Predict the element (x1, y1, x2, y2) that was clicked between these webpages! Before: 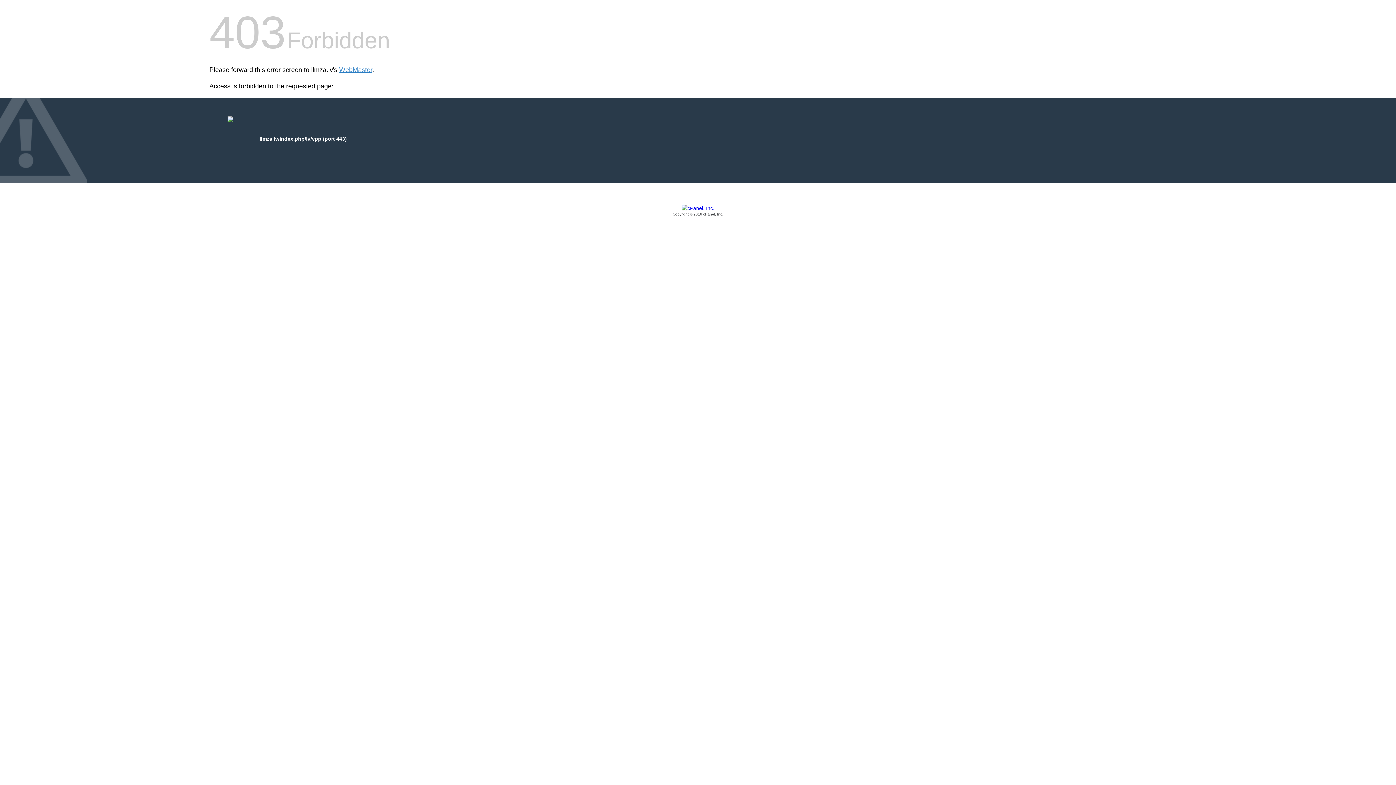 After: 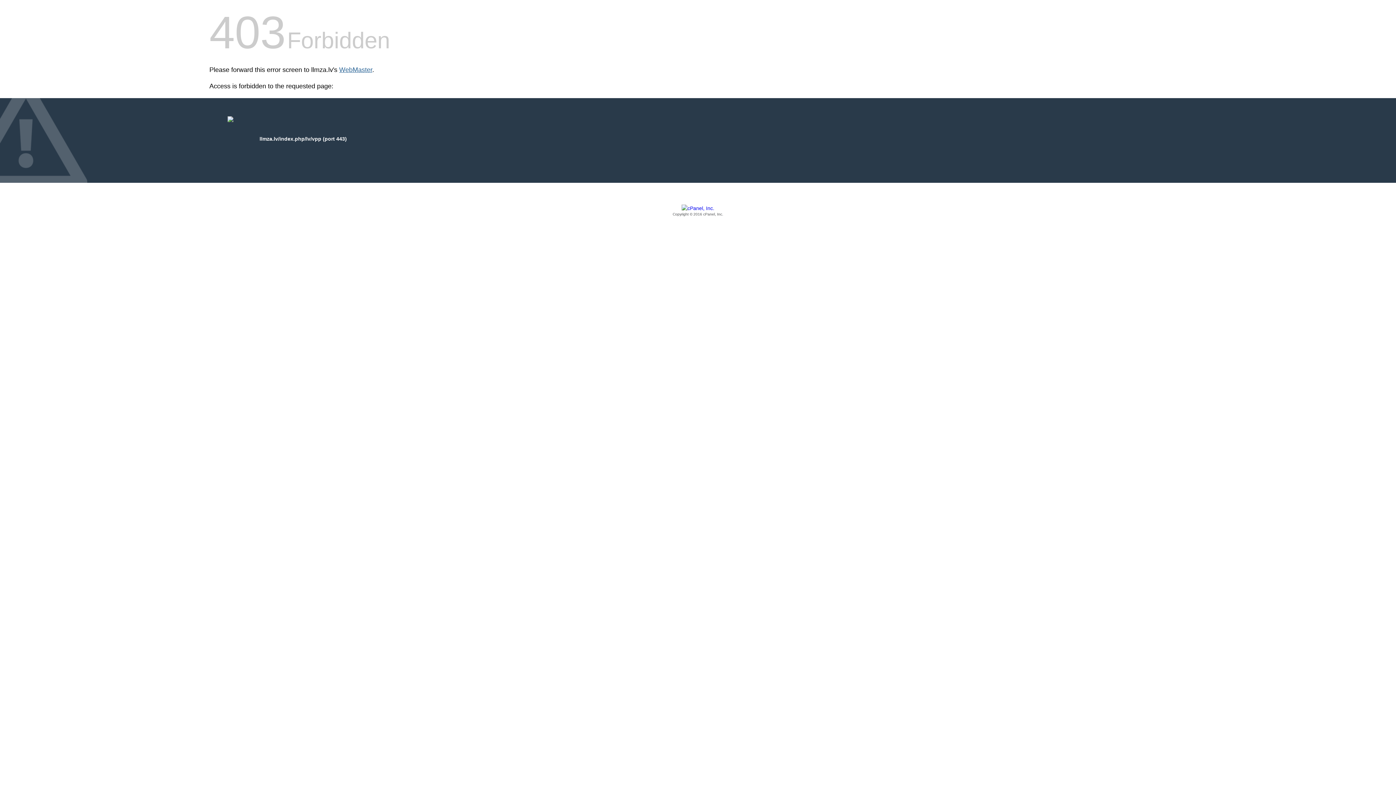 Action: bbox: (339, 66, 372, 73) label: WebMaster